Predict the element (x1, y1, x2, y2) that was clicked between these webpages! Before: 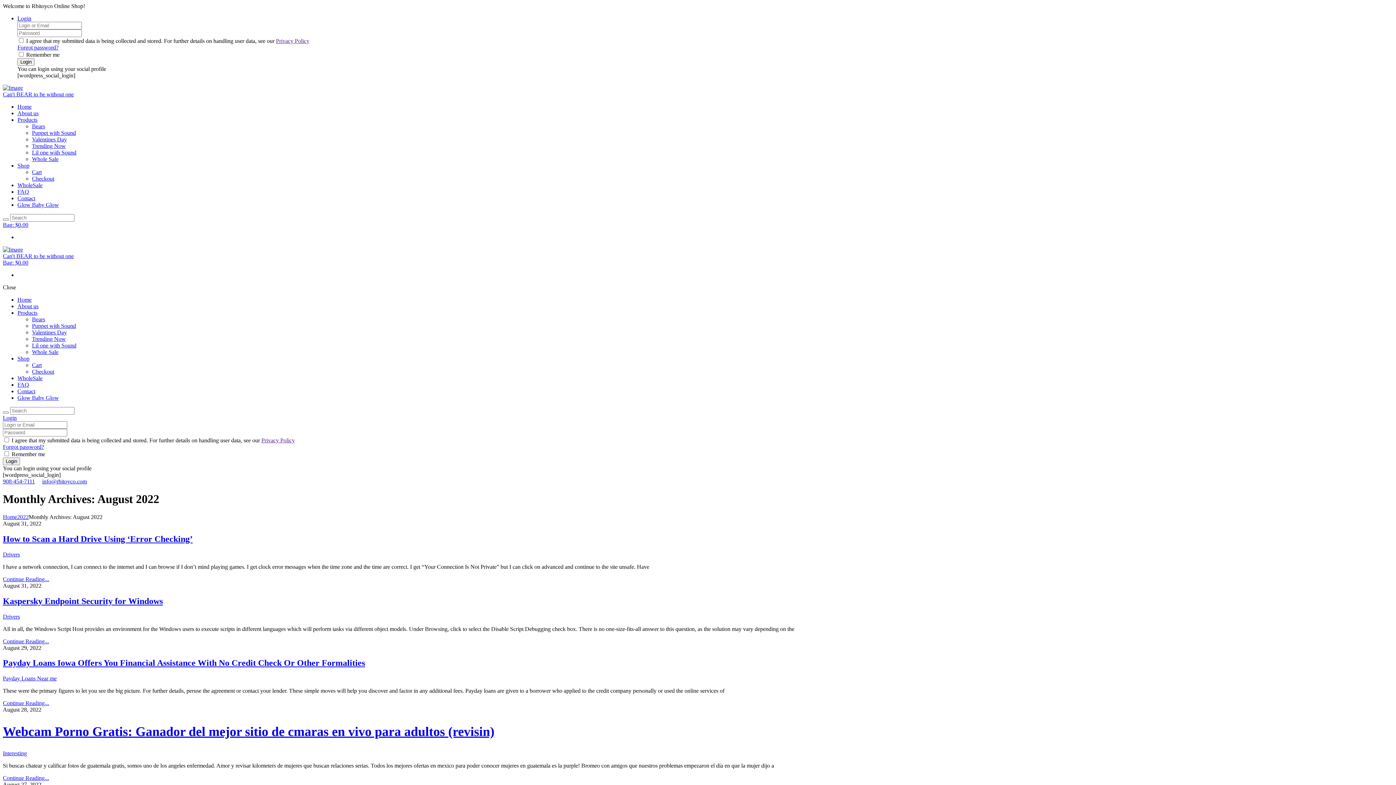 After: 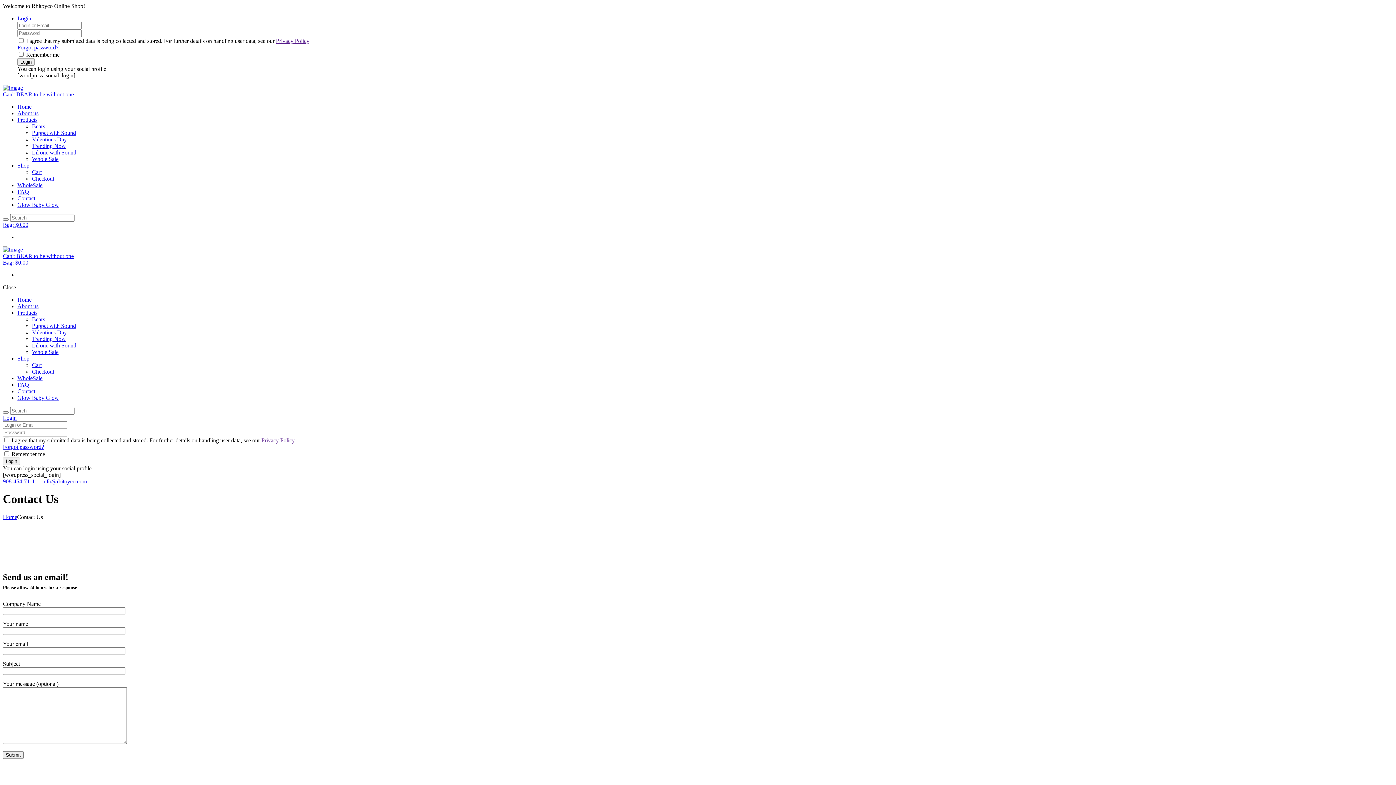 Action: bbox: (17, 195, 35, 201) label: Contact